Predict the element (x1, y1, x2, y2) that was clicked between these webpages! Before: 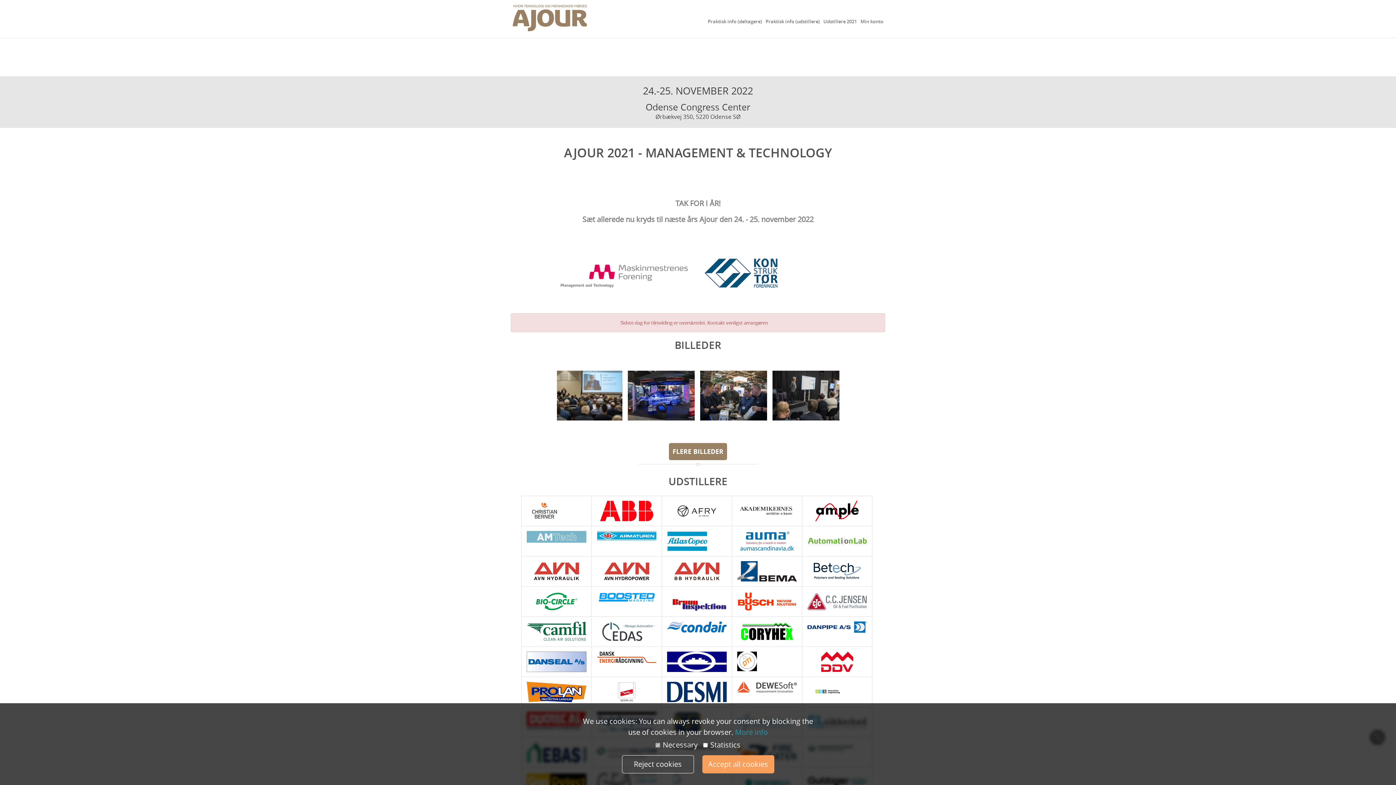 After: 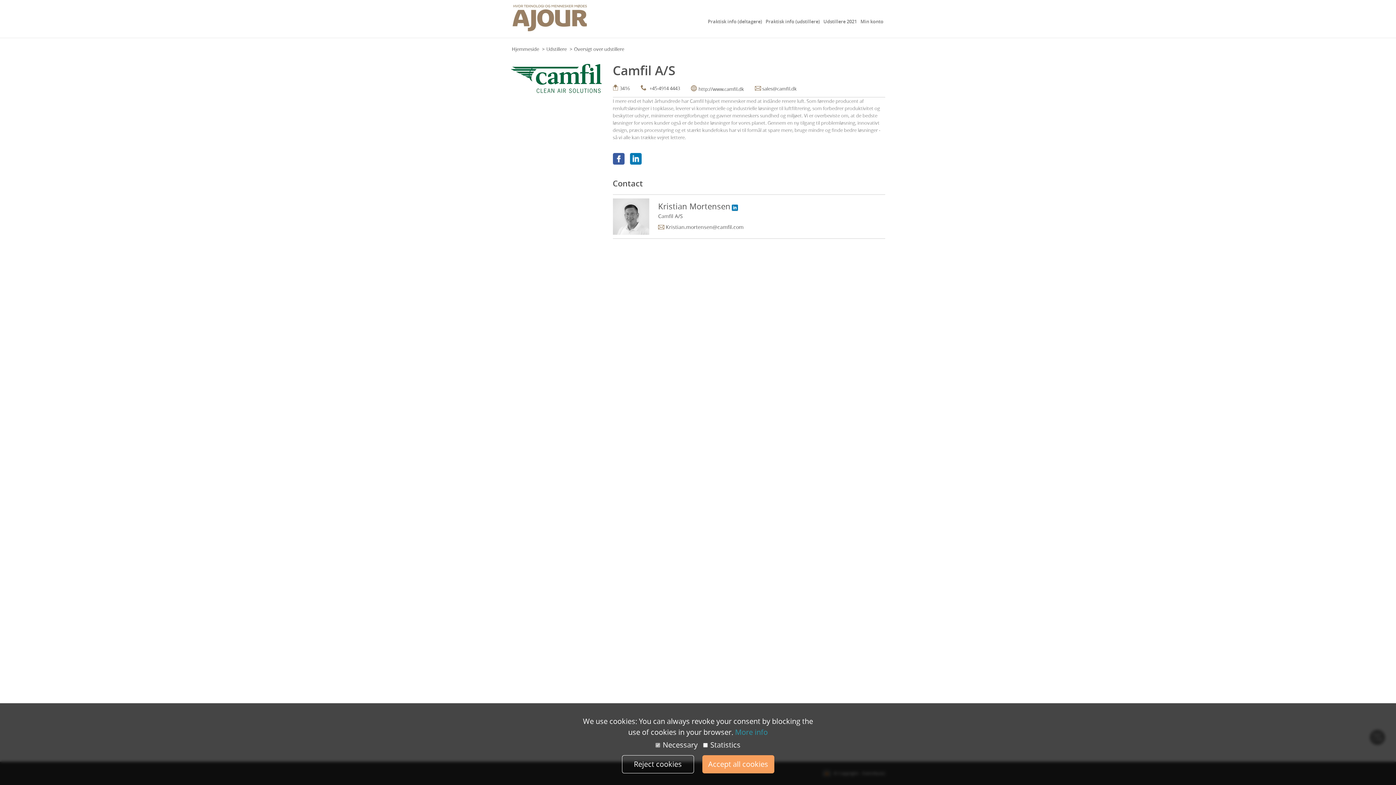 Action: bbox: (521, 617, 591, 646)